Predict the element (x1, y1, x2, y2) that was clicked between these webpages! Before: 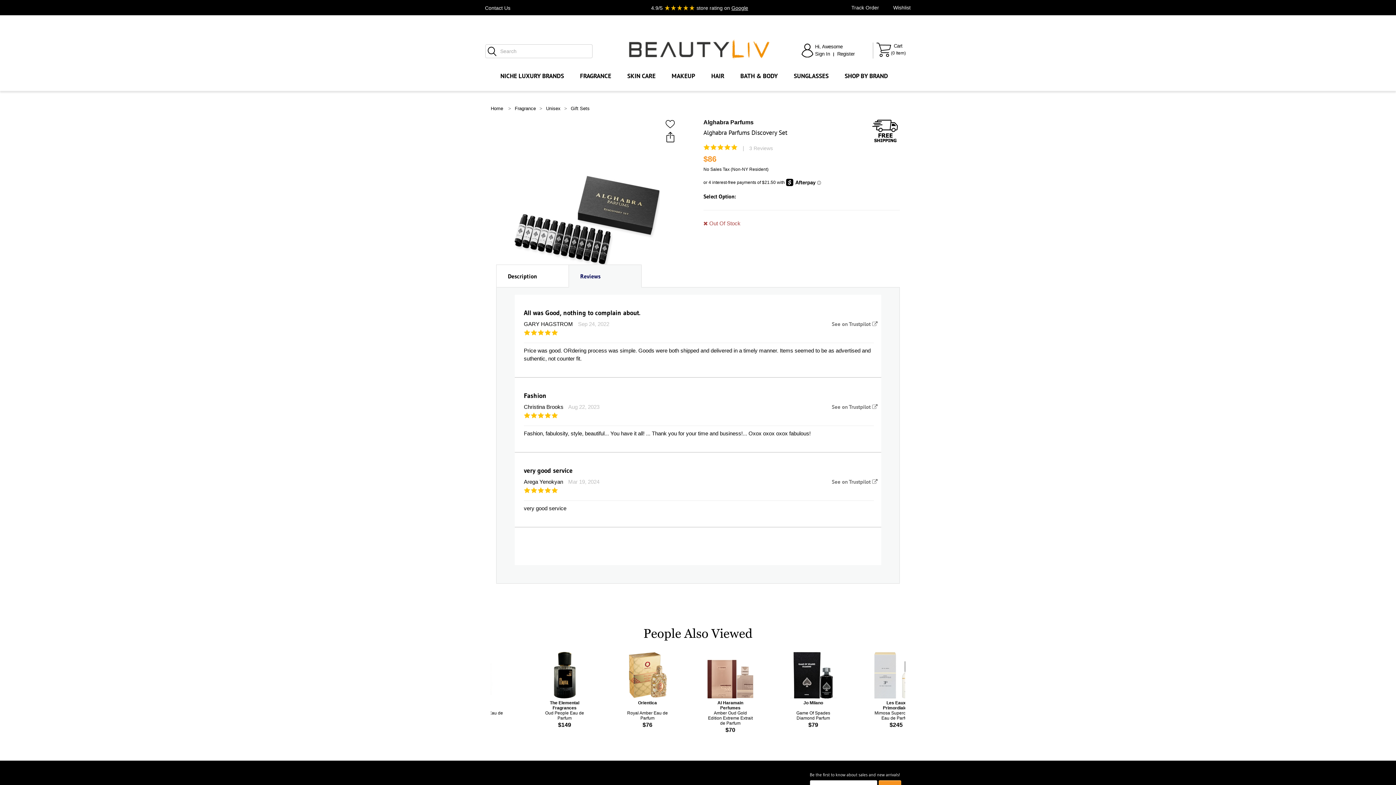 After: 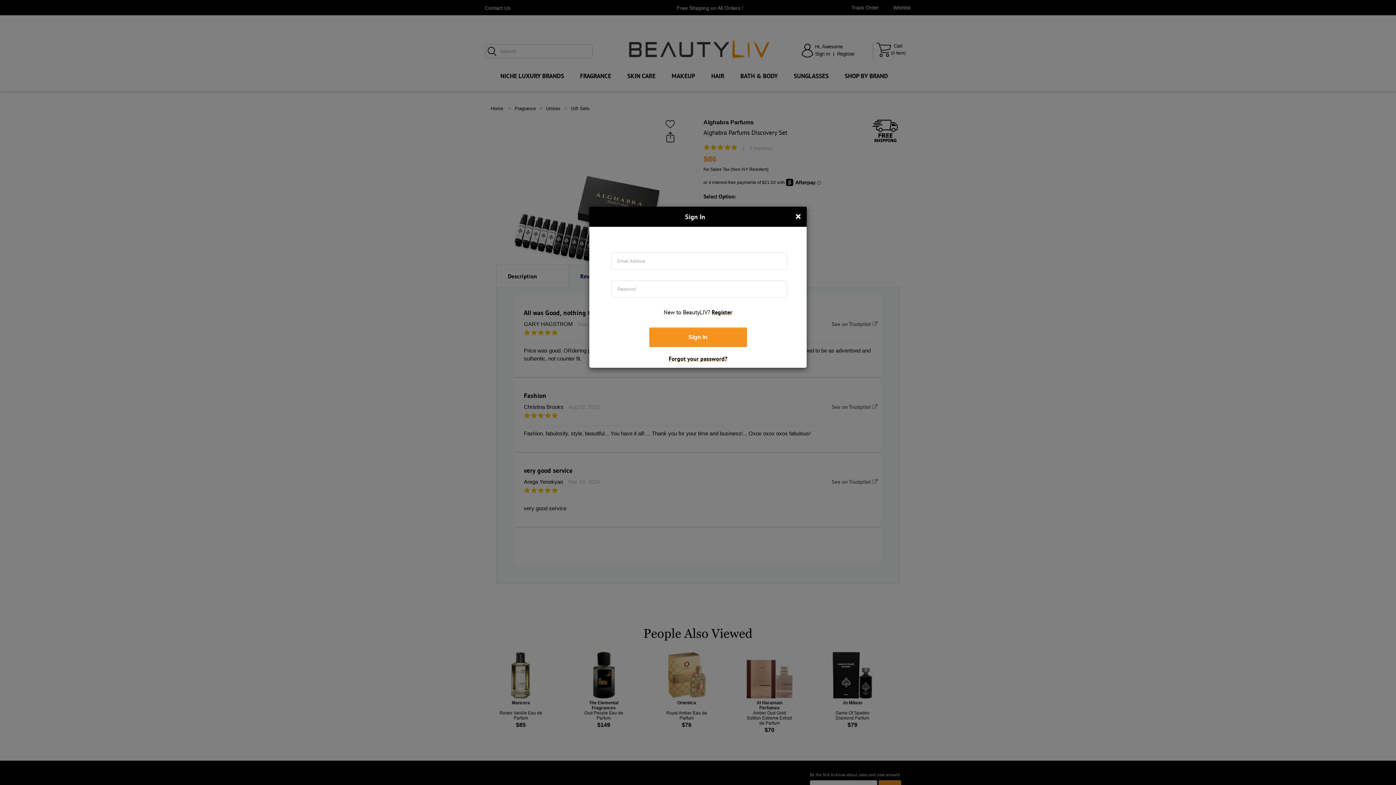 Action: bbox: (890, 3, 910, 11) label: Wishlist